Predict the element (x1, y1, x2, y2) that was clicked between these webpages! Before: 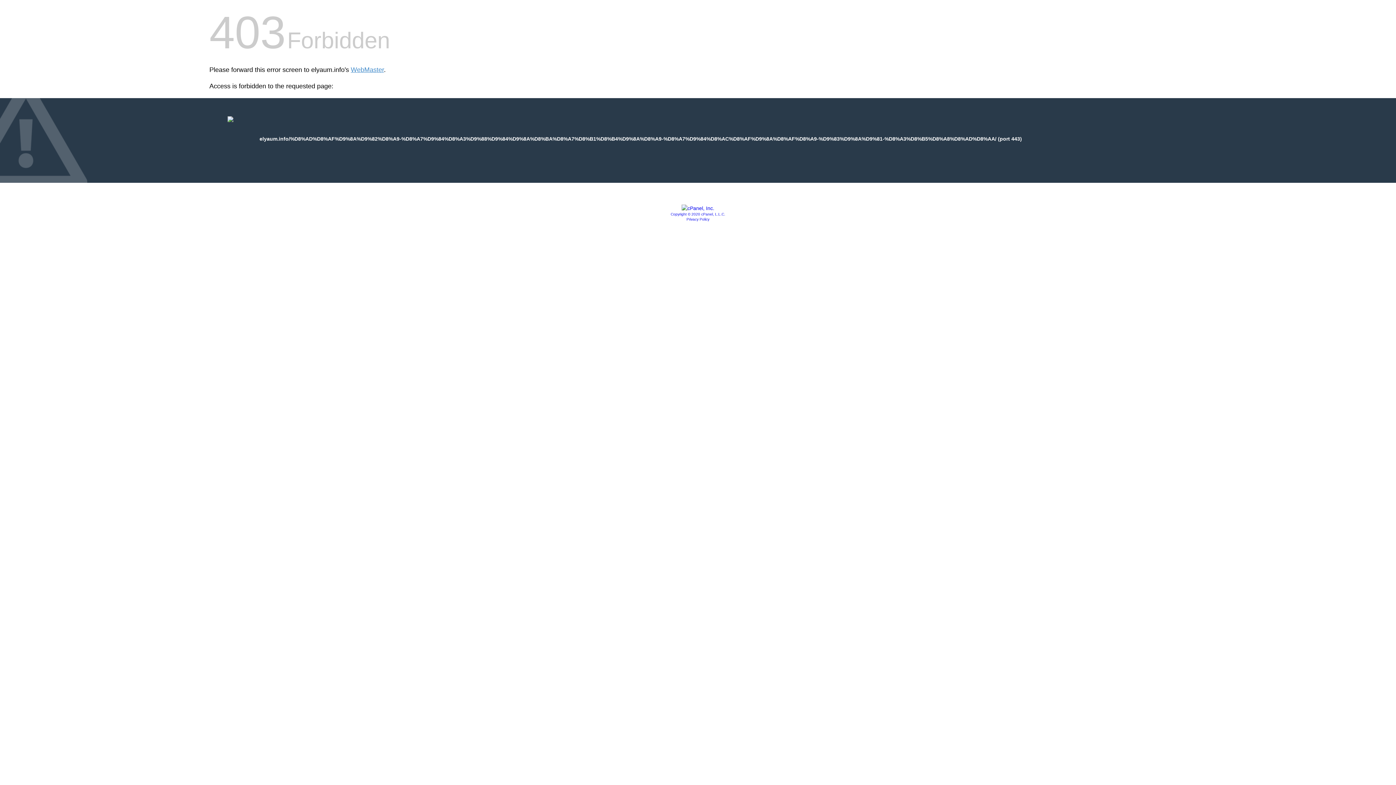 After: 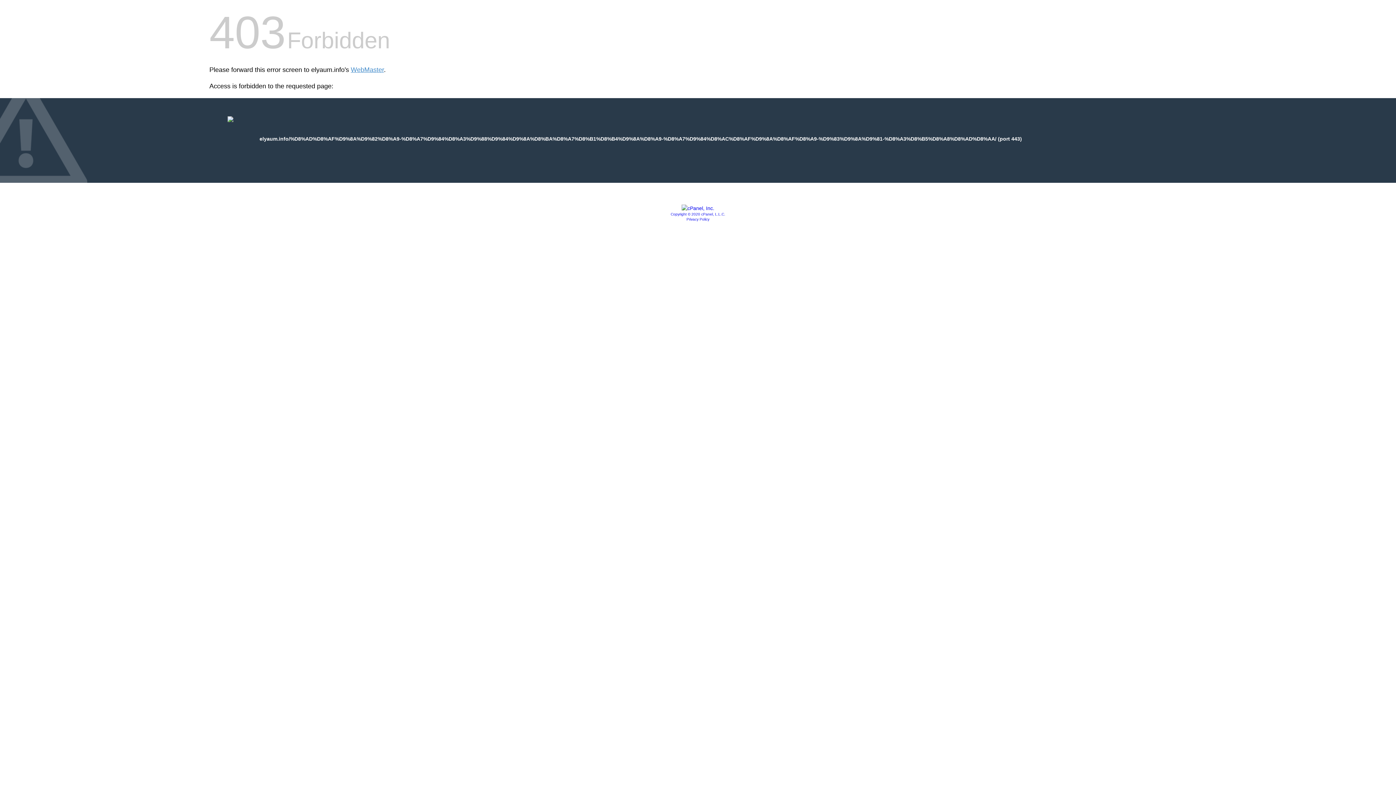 Action: bbox: (681, 205, 714, 211)